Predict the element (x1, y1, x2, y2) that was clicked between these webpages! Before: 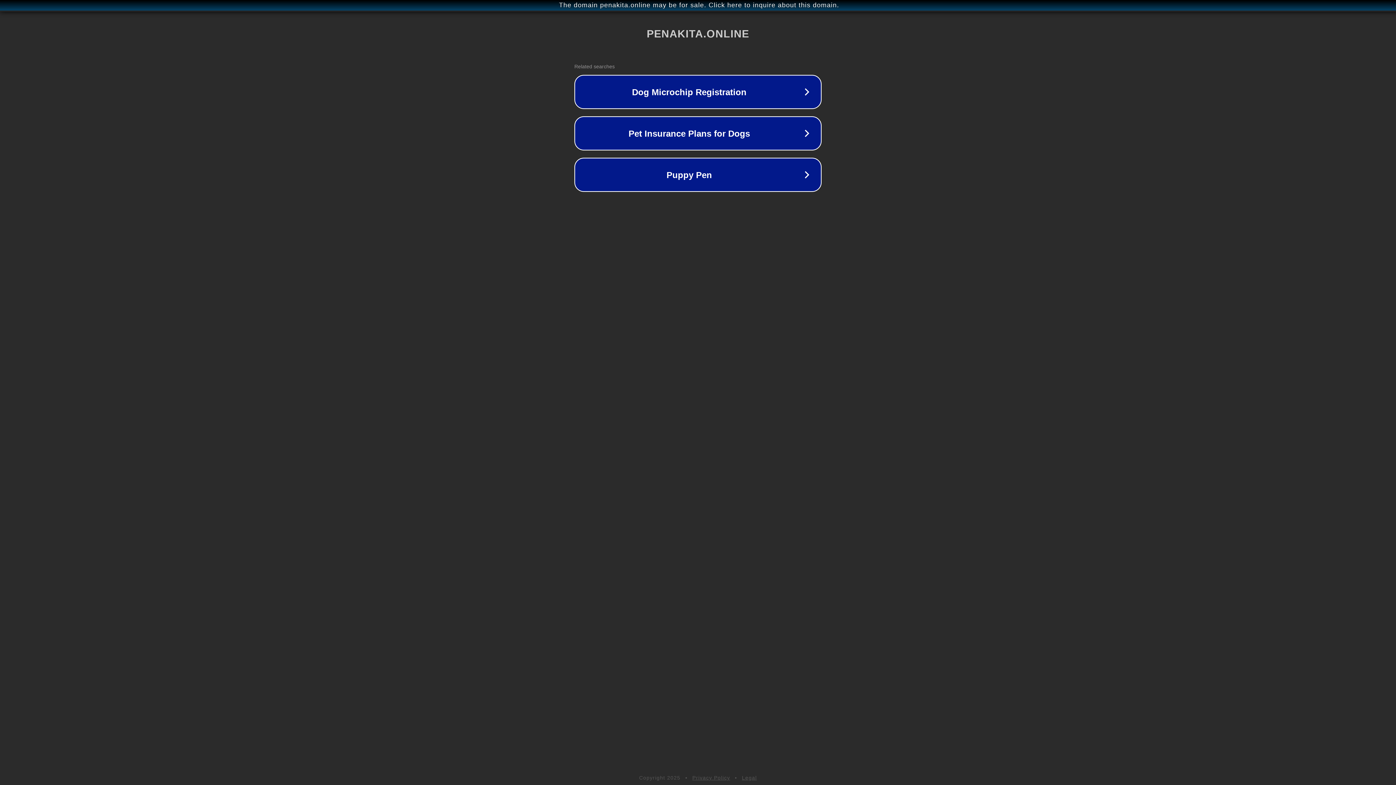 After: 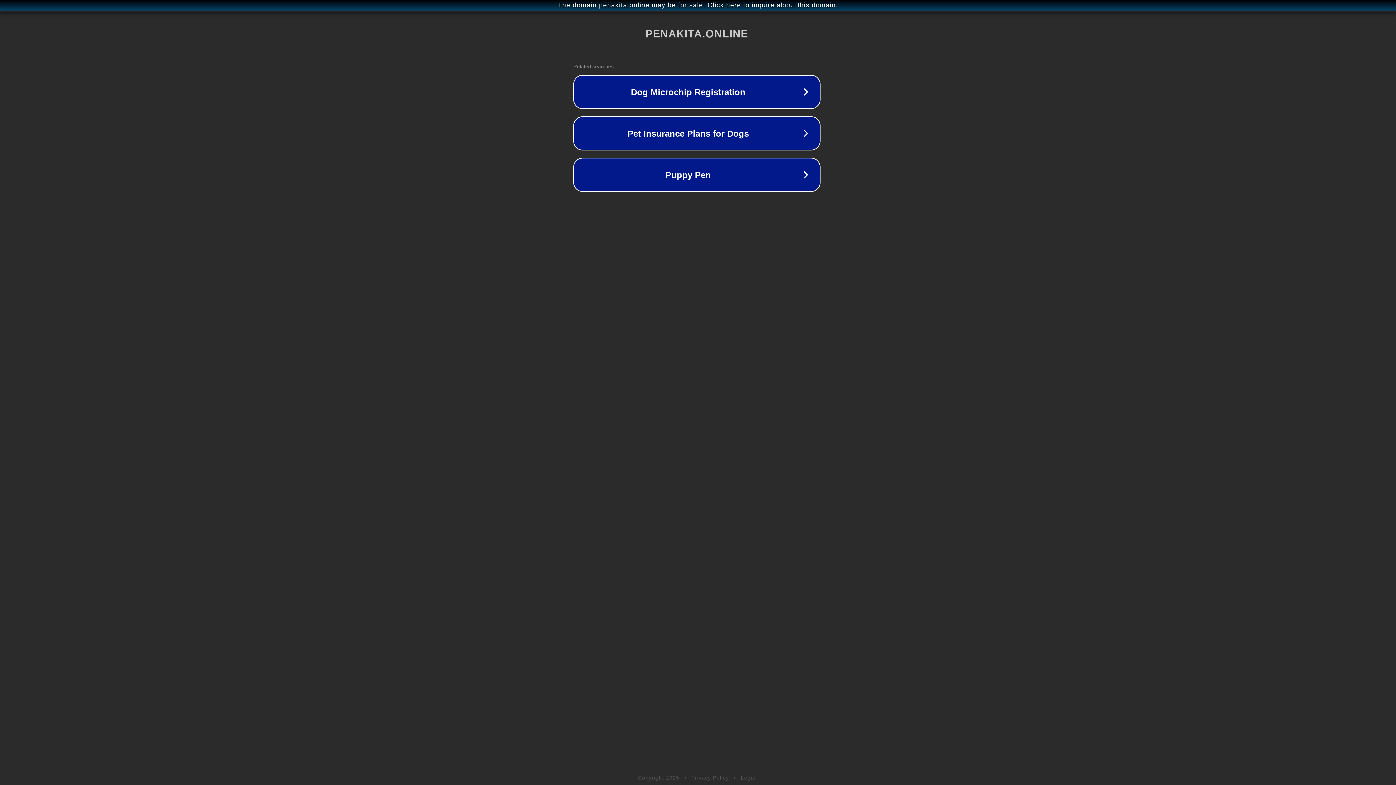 Action: bbox: (1, 1, 1397, 9) label: The domain penakita.online may be for sale. Click here to inquire about this domain.